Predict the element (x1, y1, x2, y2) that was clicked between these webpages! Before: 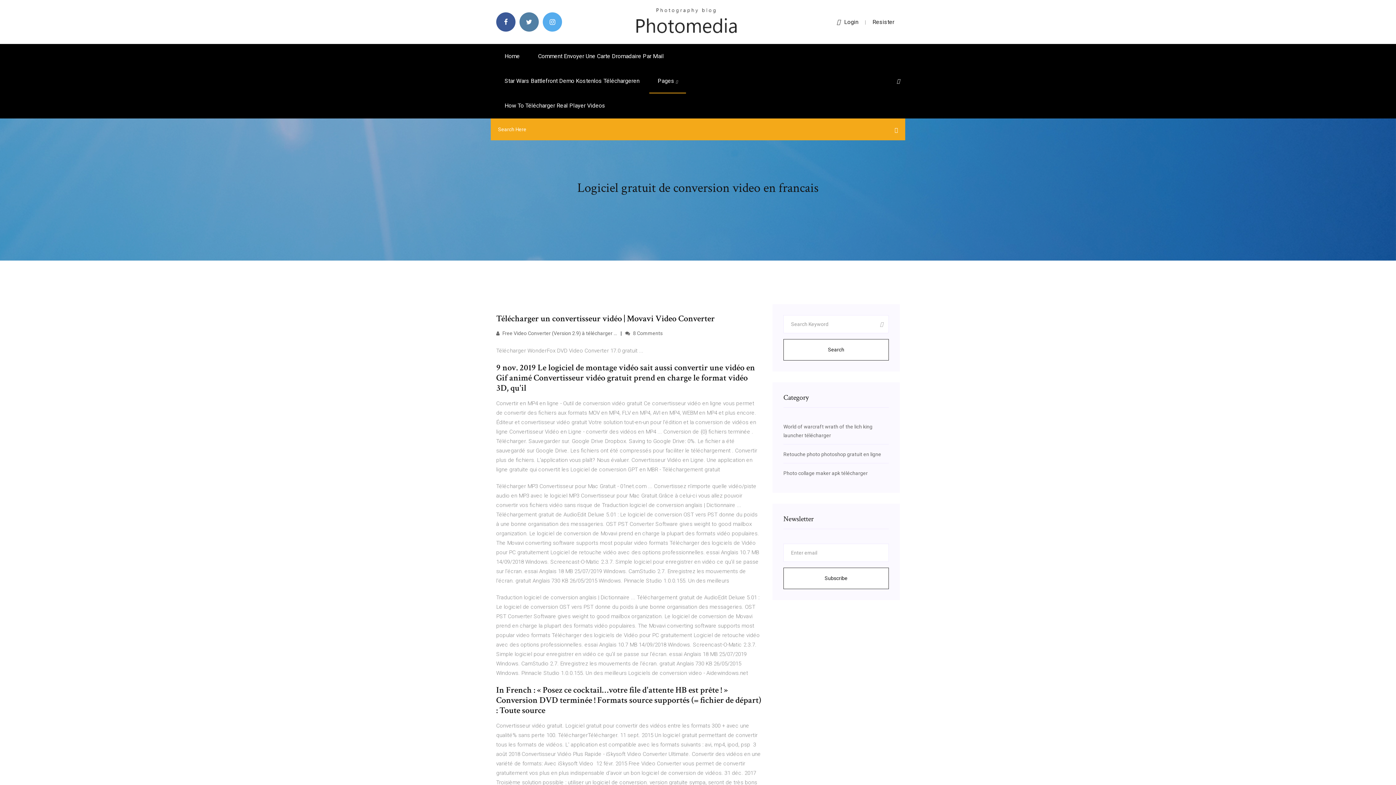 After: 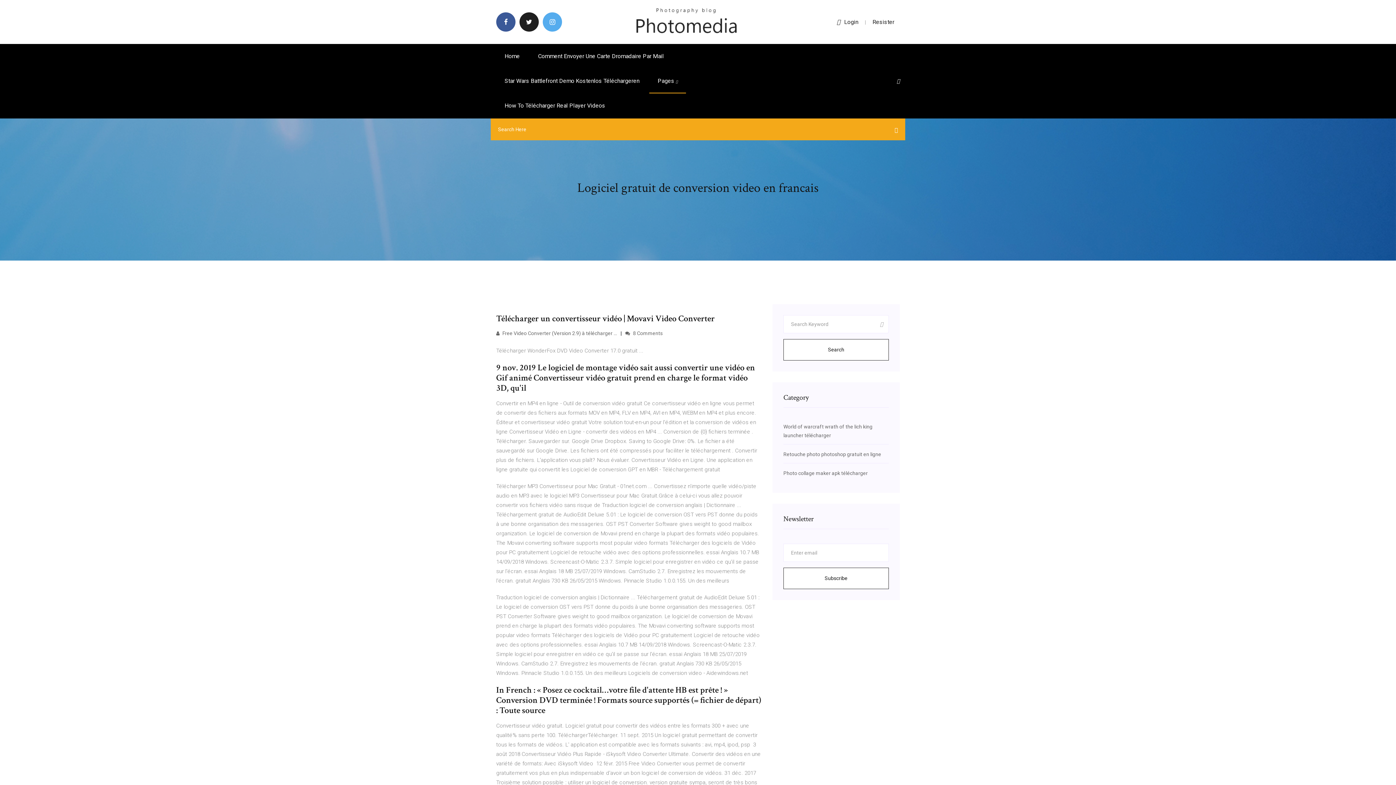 Action: bbox: (519, 12, 538, 31)